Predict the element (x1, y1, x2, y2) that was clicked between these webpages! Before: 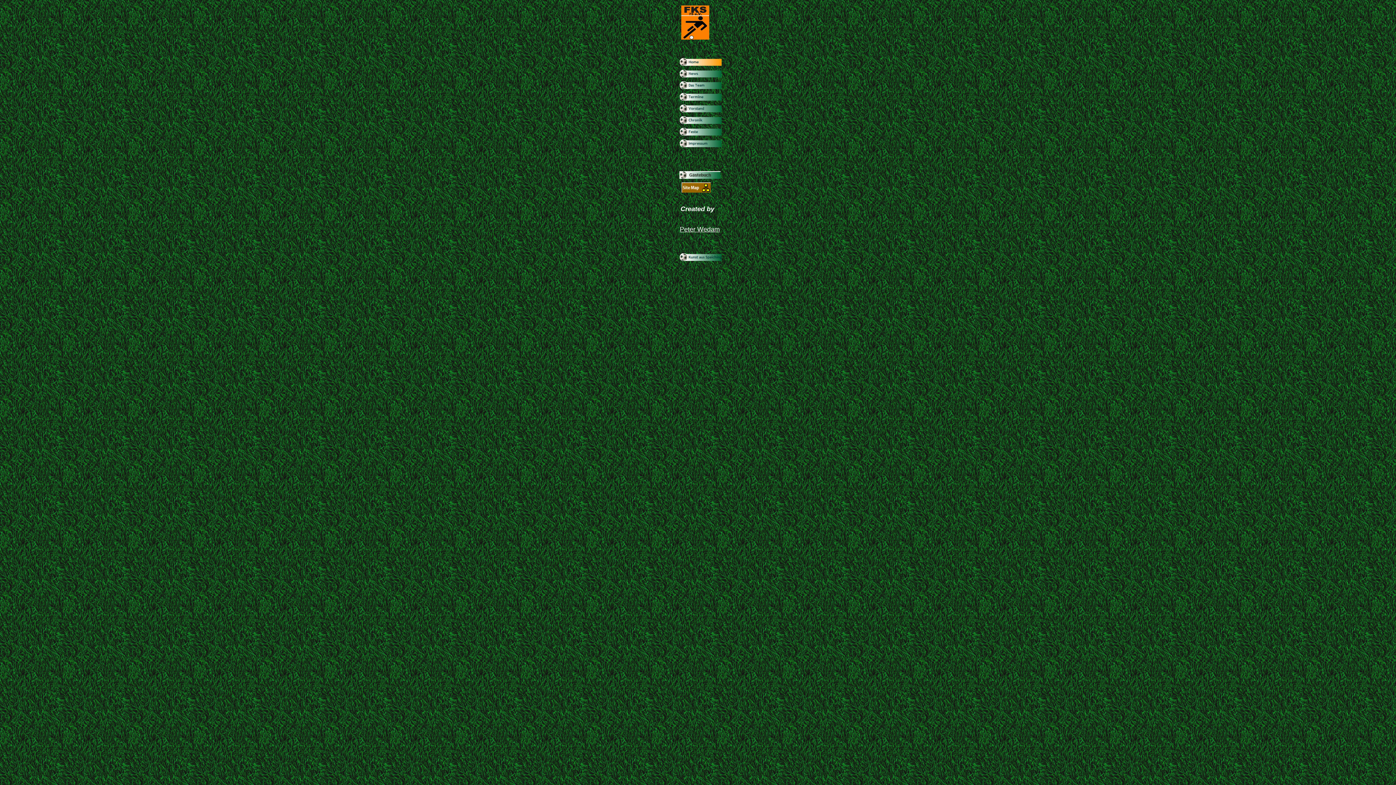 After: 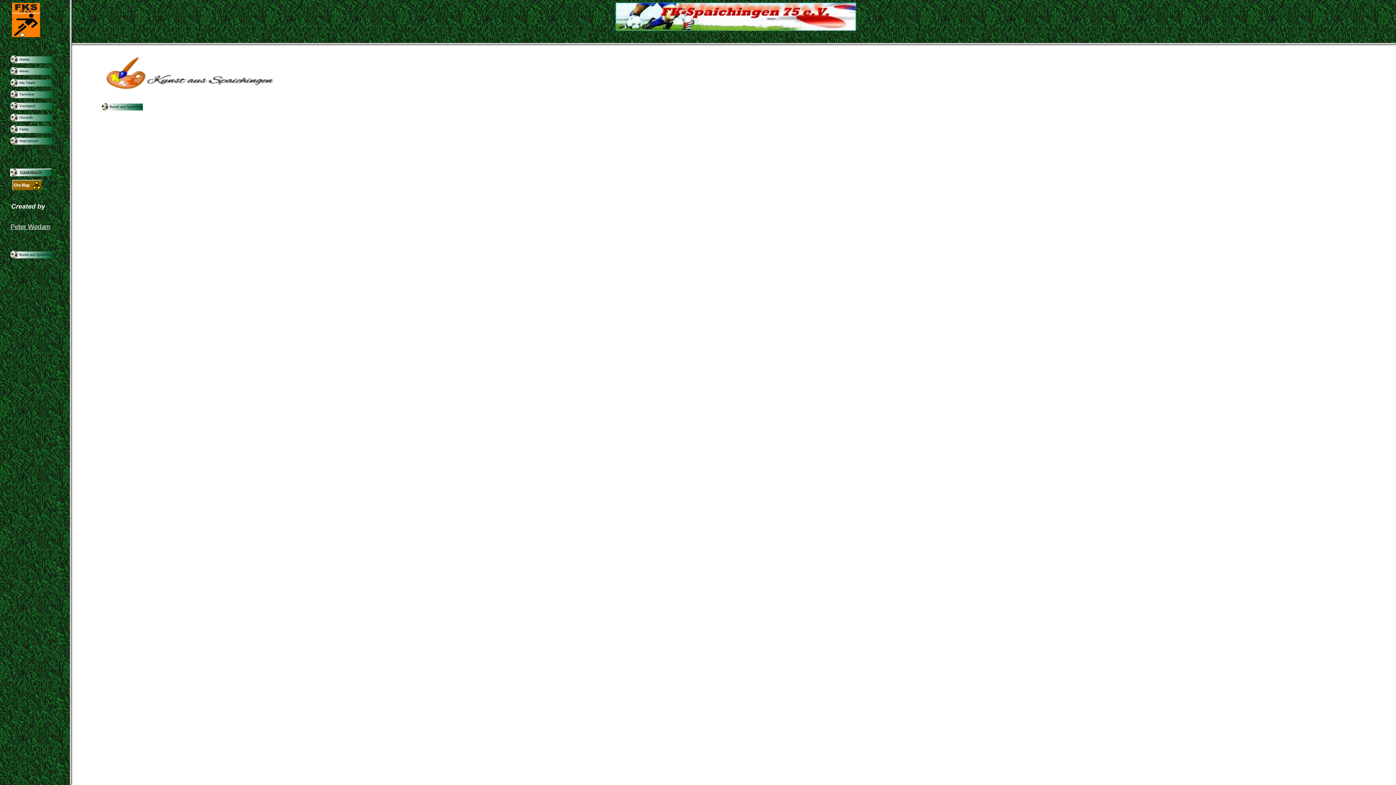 Action: bbox: (680, 226, 720, 232) label: Peter Wedam